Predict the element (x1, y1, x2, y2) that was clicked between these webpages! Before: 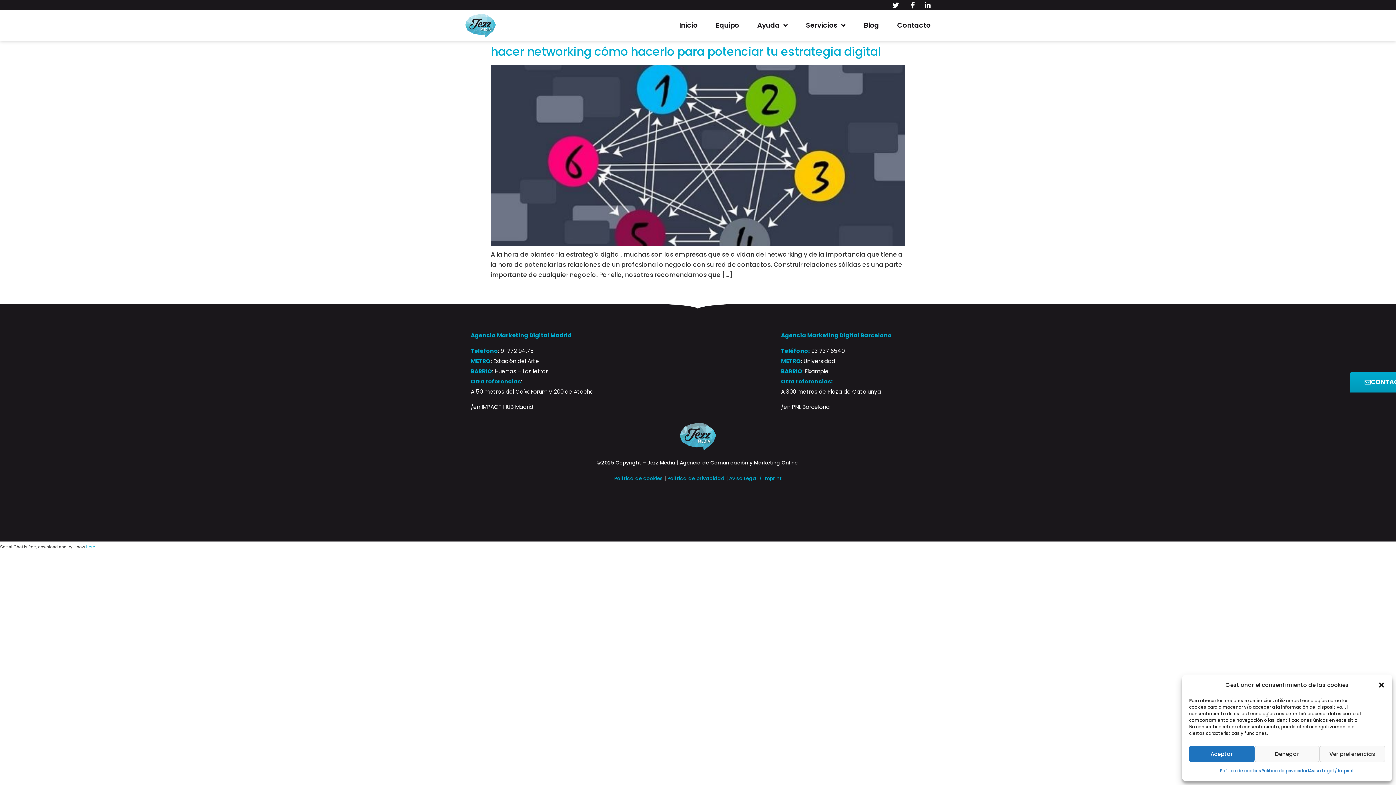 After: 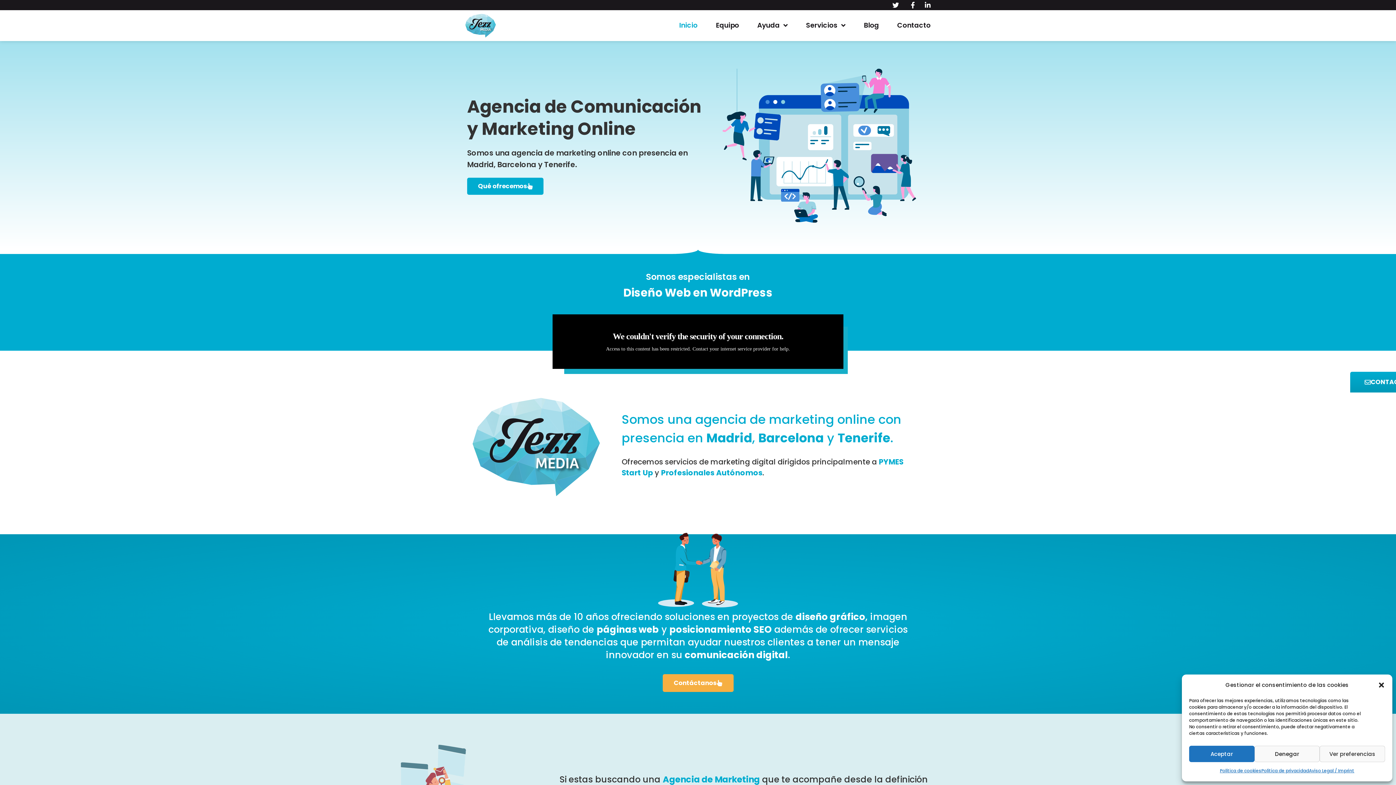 Action: bbox: (680, 423, 716, 451)